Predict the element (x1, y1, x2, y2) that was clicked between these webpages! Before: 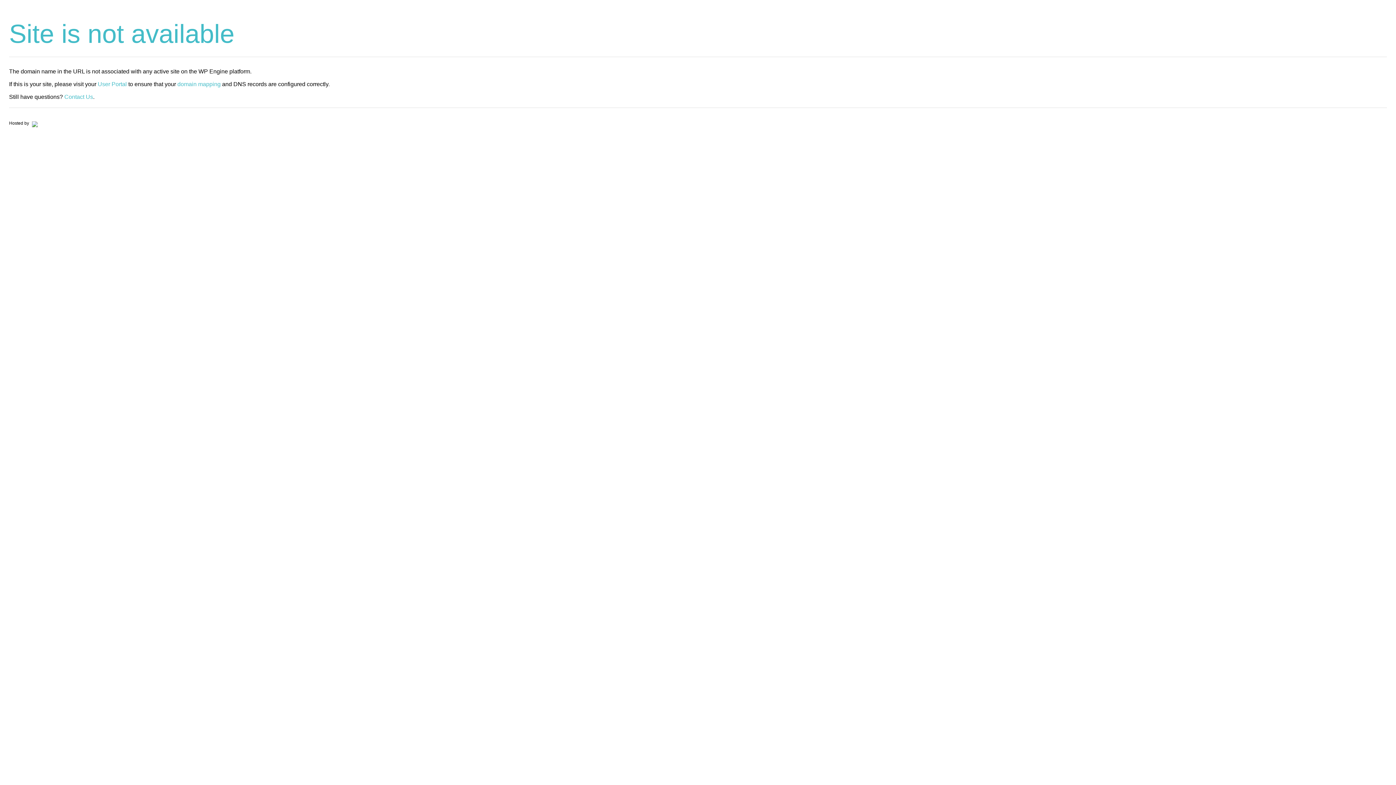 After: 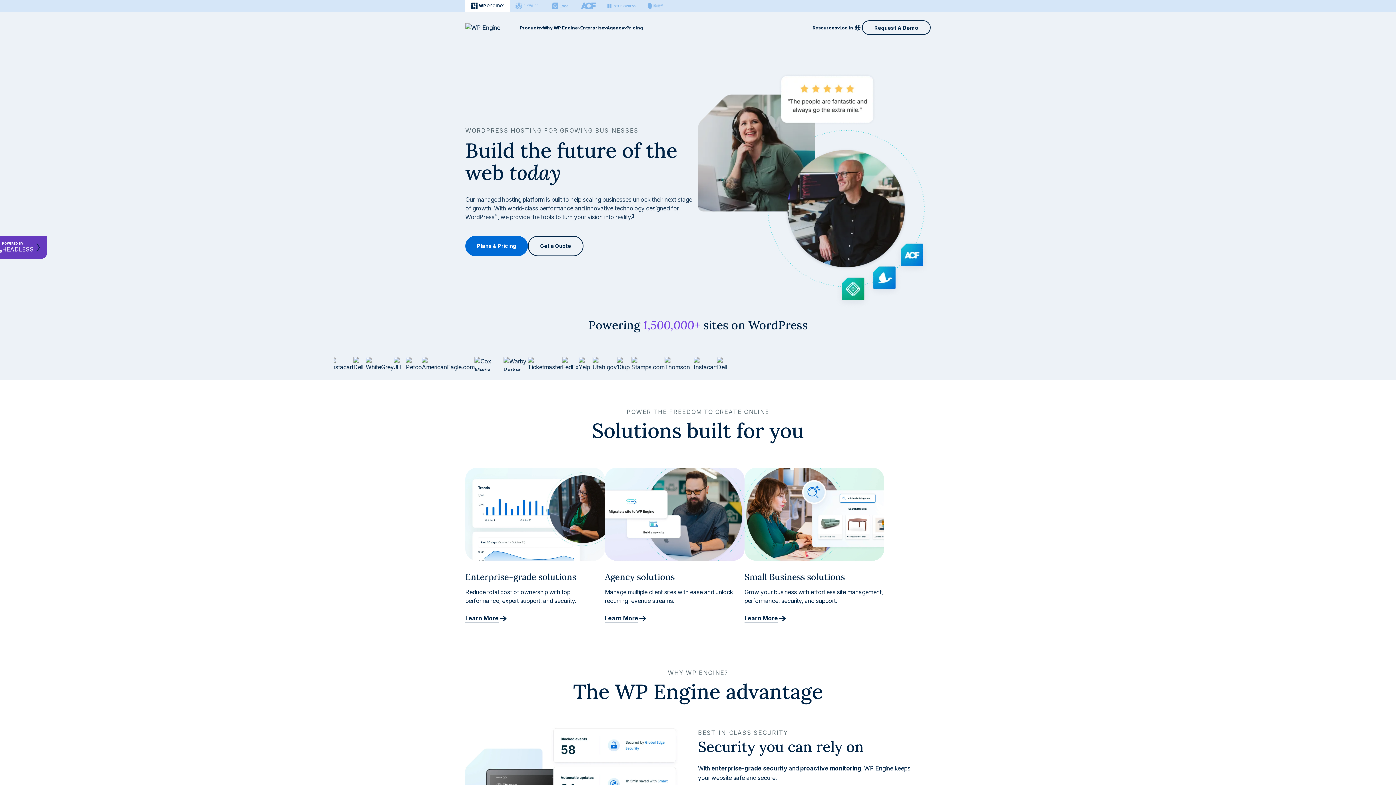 Action: bbox: (30, 120, 37, 125)